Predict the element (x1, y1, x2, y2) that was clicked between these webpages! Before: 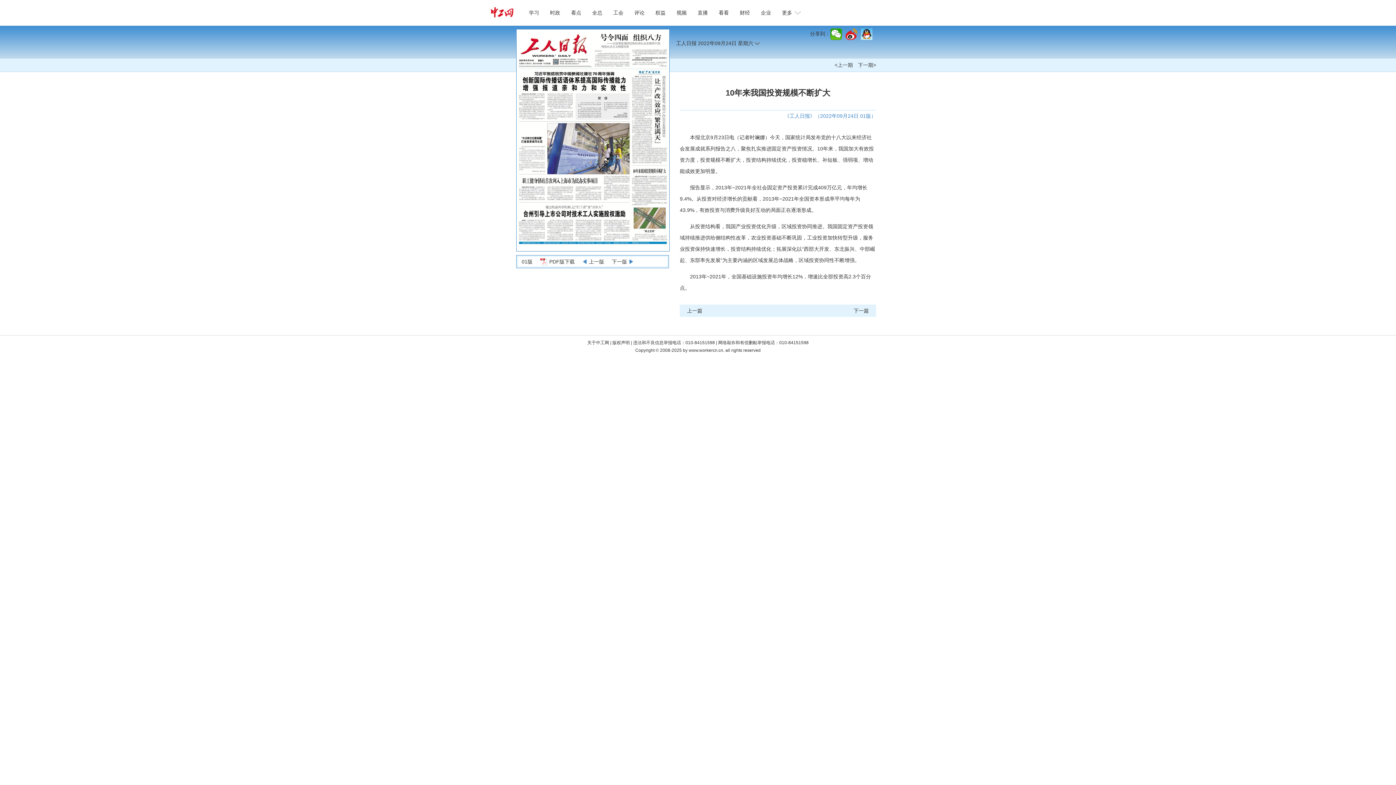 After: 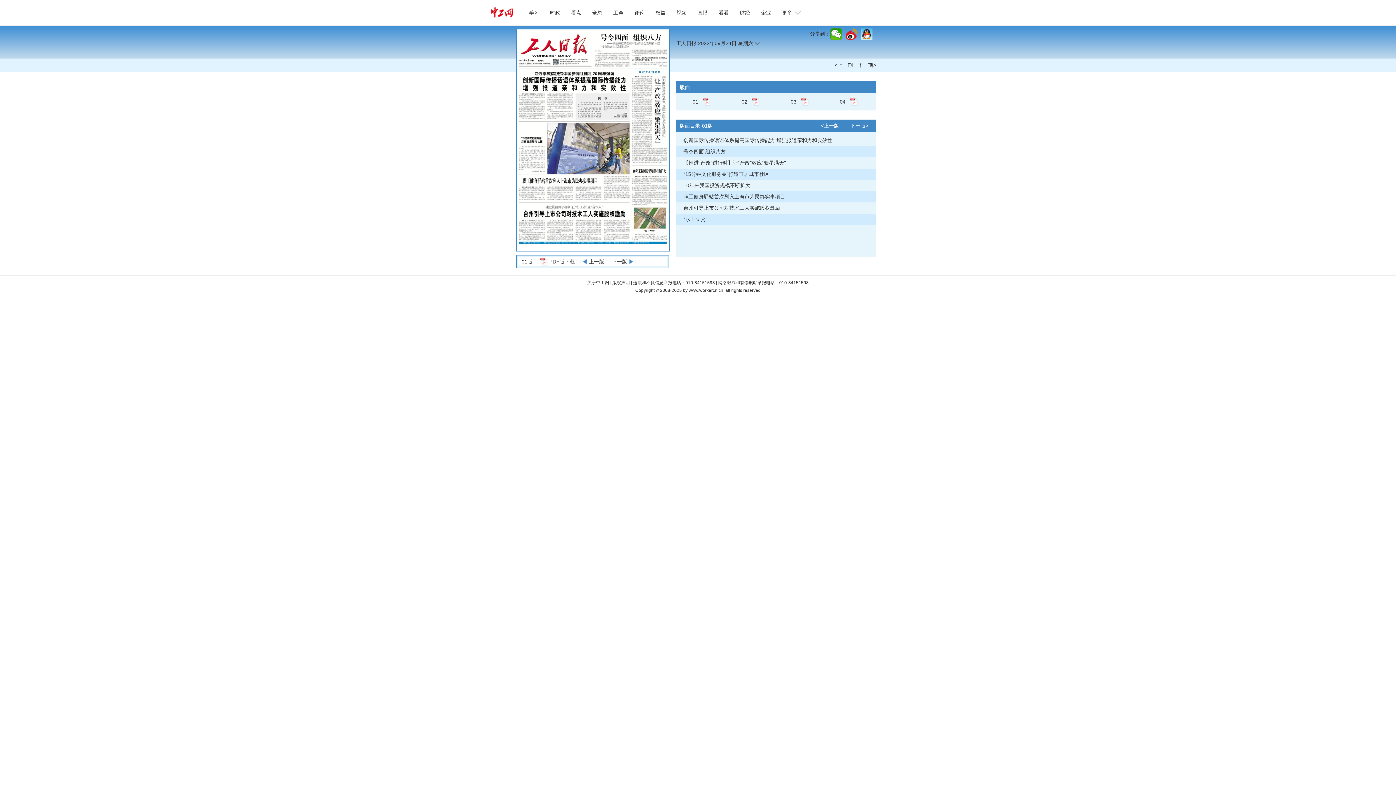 Action: bbox: (521, 258, 532, 264) label: 01版